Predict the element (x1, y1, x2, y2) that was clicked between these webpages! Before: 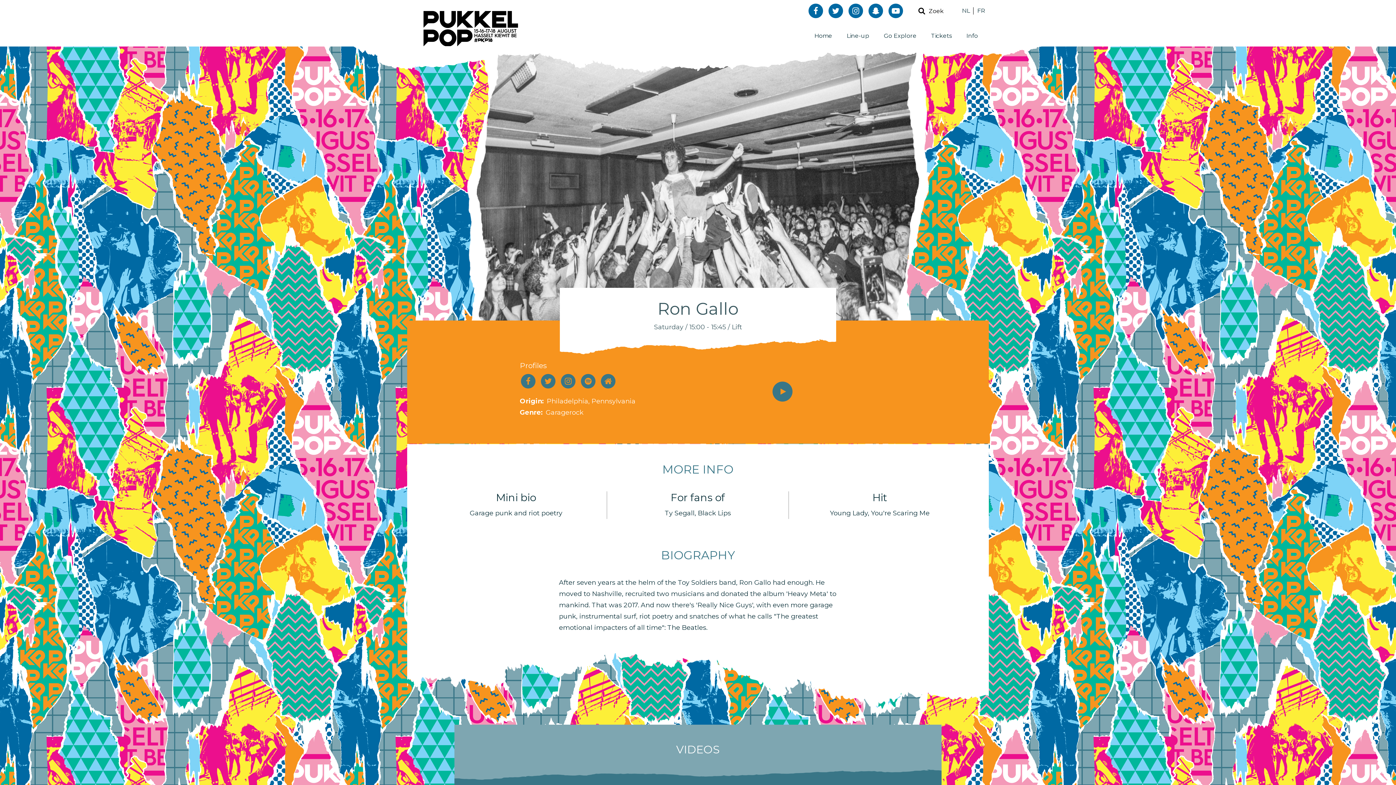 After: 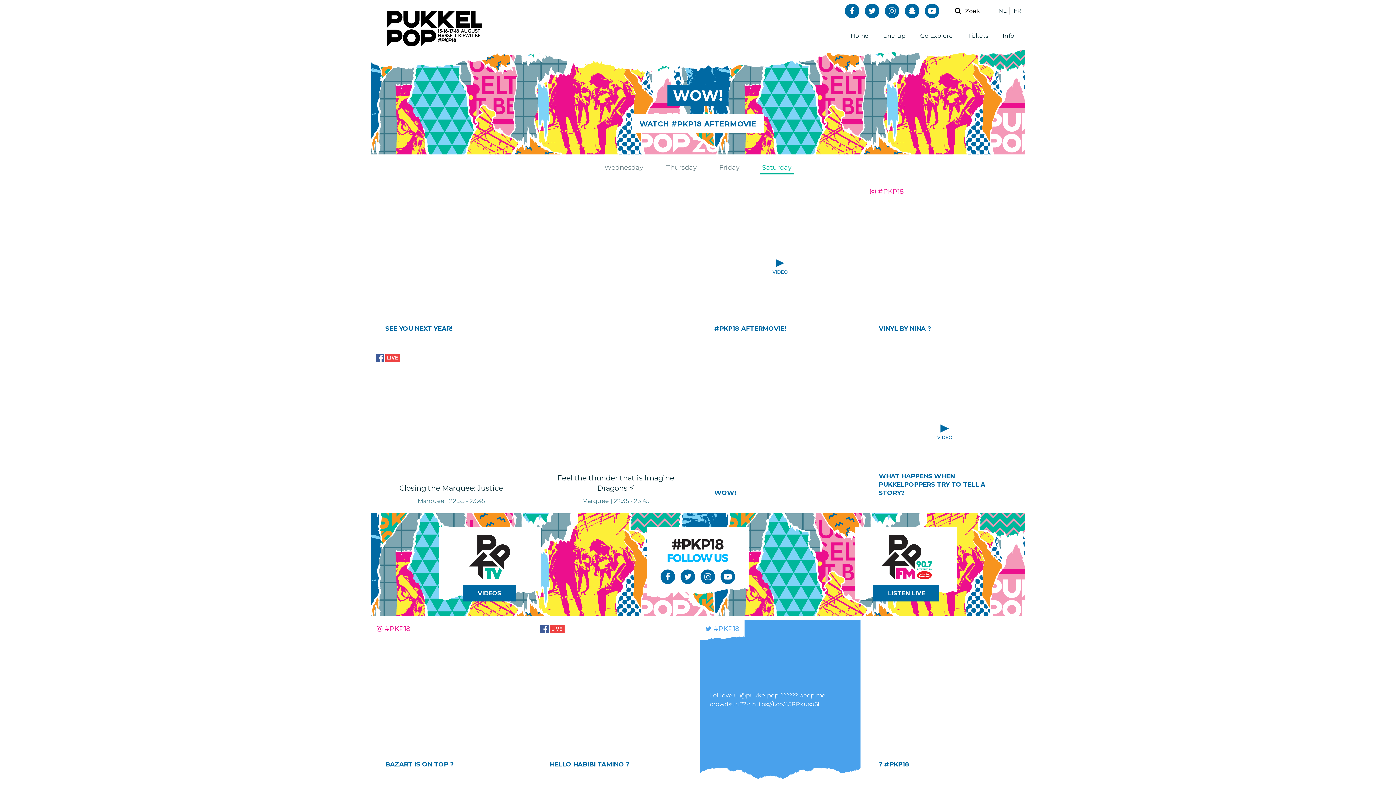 Action: bbox: (423, 12, 518, 20)